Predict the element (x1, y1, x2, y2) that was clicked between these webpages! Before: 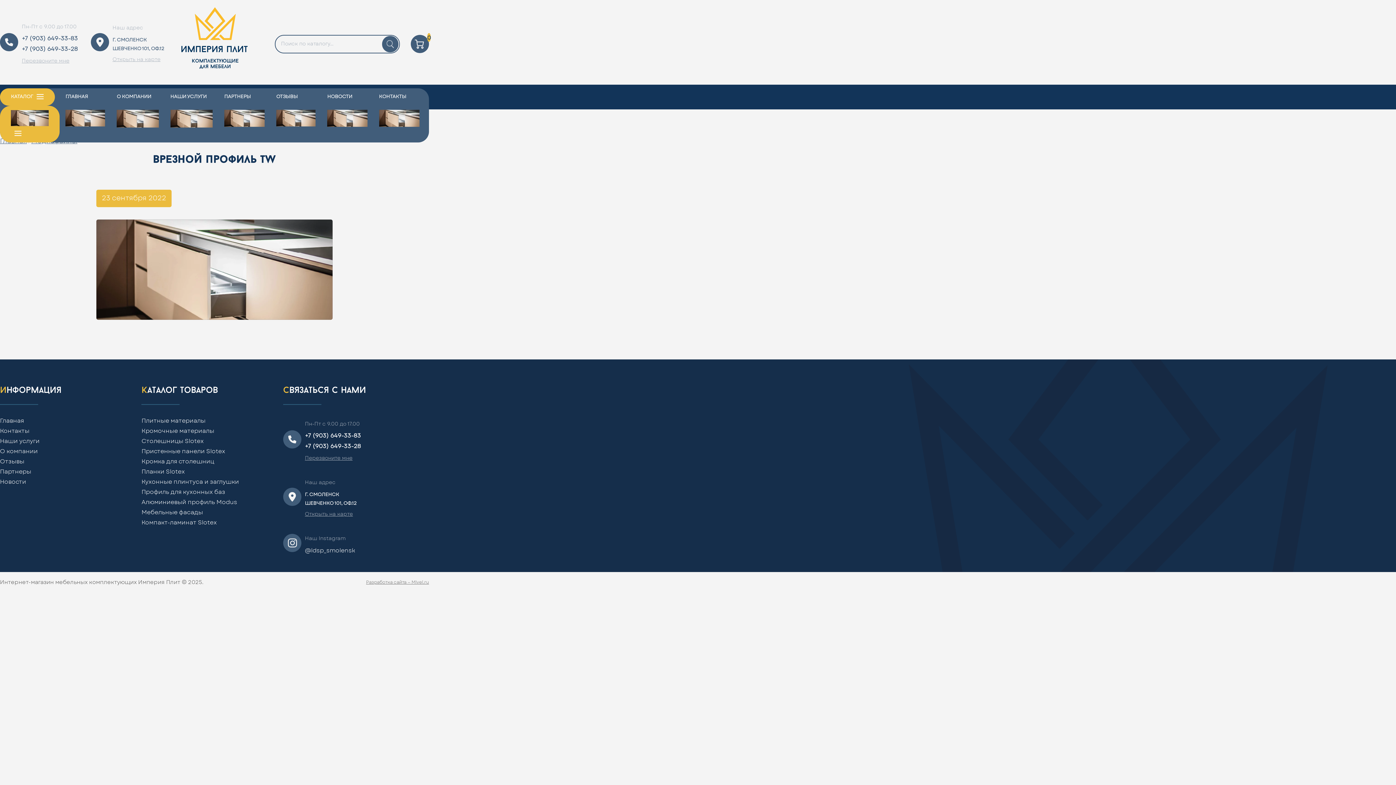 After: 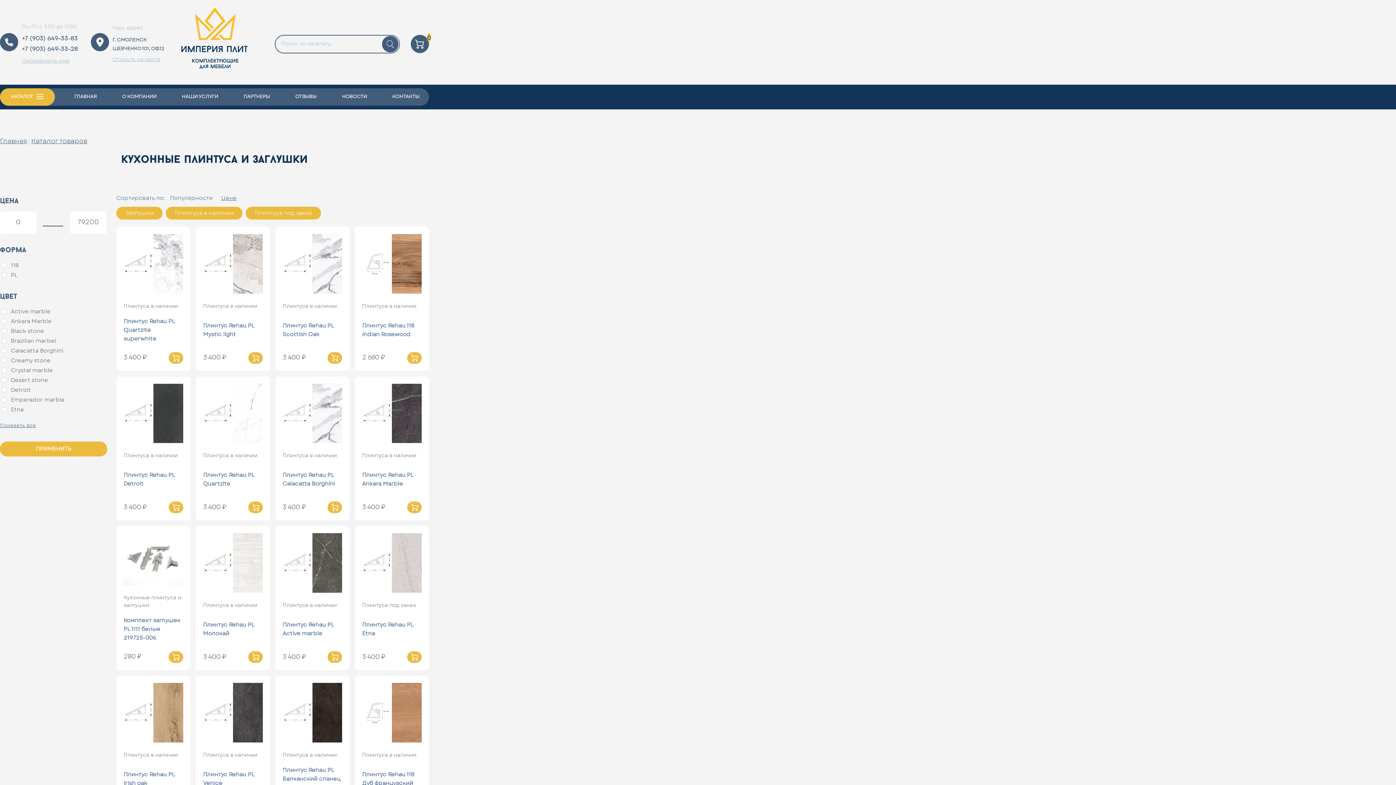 Action: bbox: (141, 479, 239, 484) label: Кухонные плинтуса и заглушки